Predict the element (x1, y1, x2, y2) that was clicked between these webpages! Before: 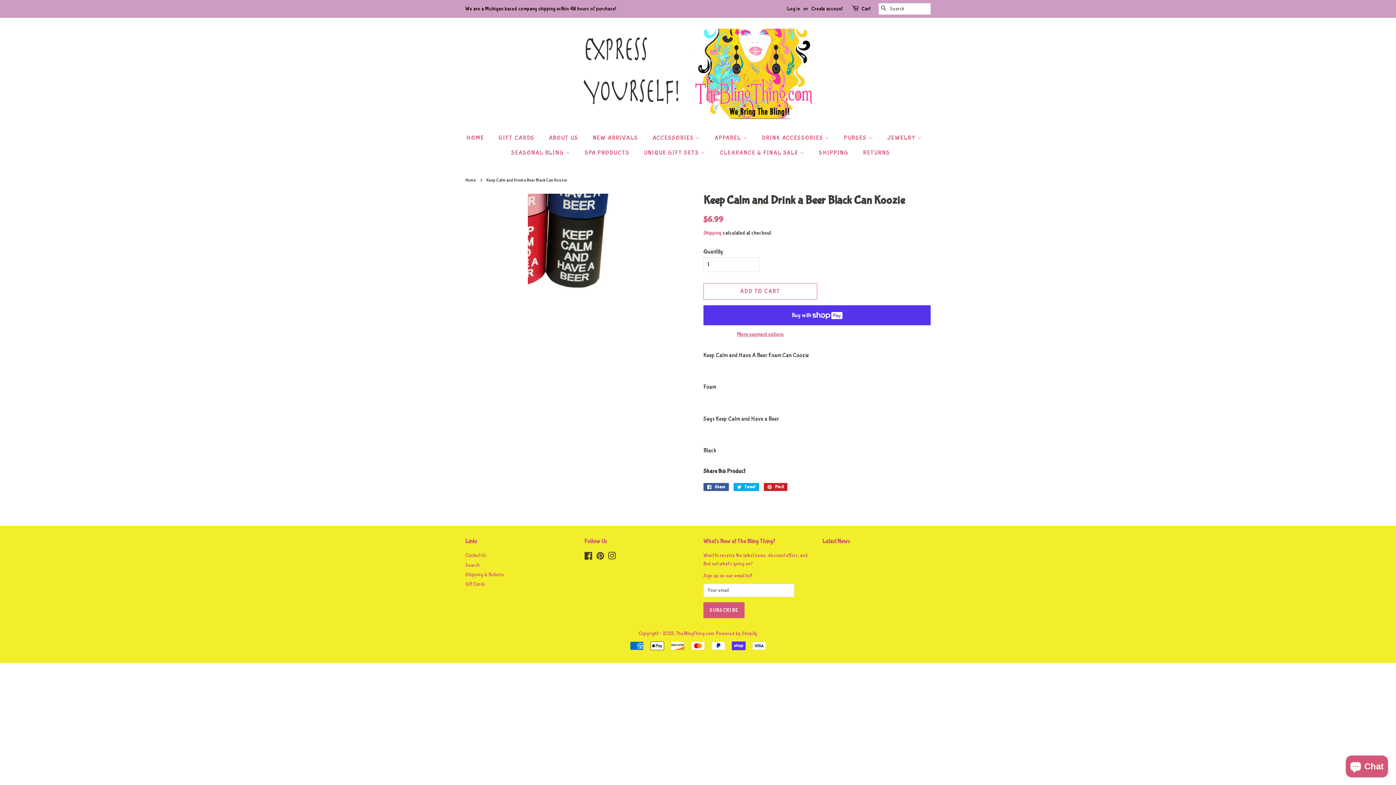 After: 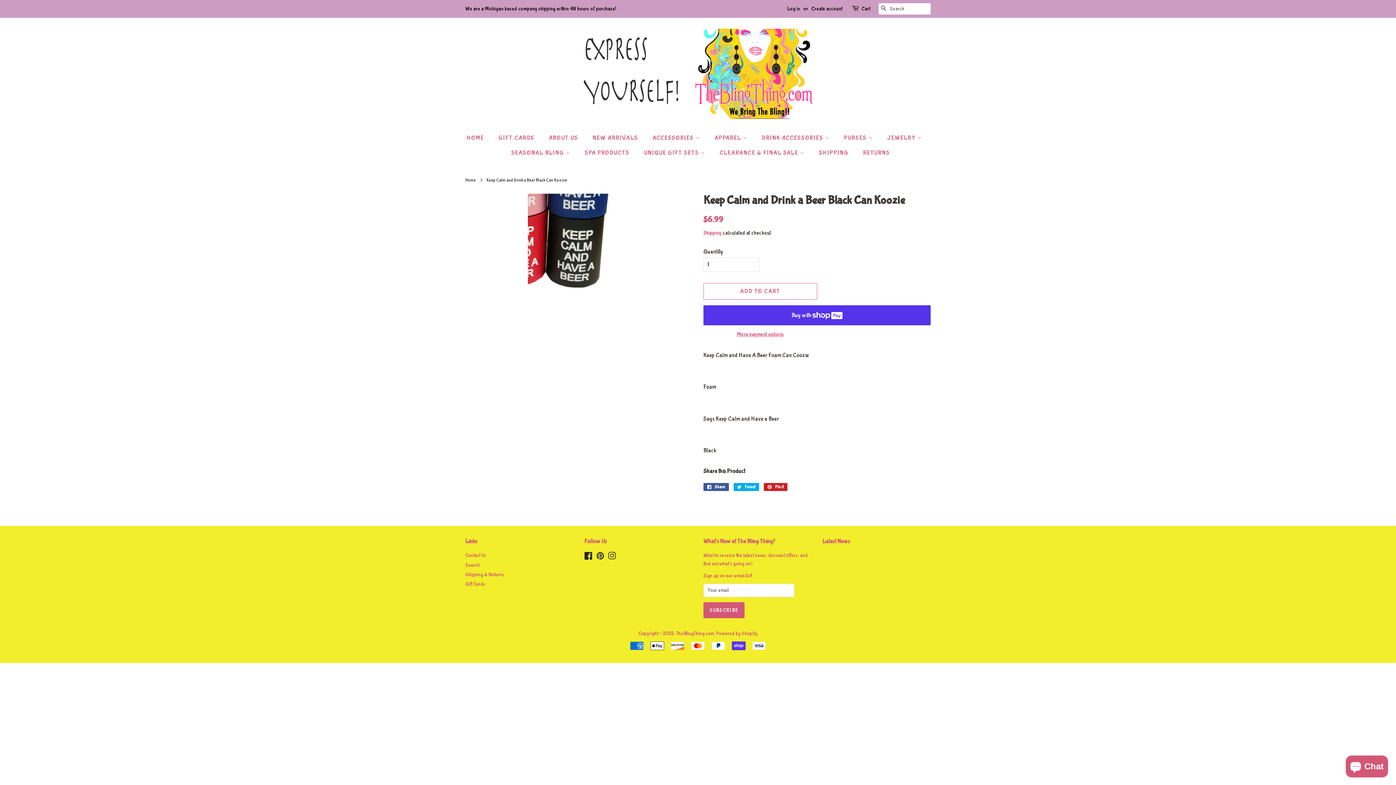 Action: bbox: (584, 554, 592, 560) label: Facebook